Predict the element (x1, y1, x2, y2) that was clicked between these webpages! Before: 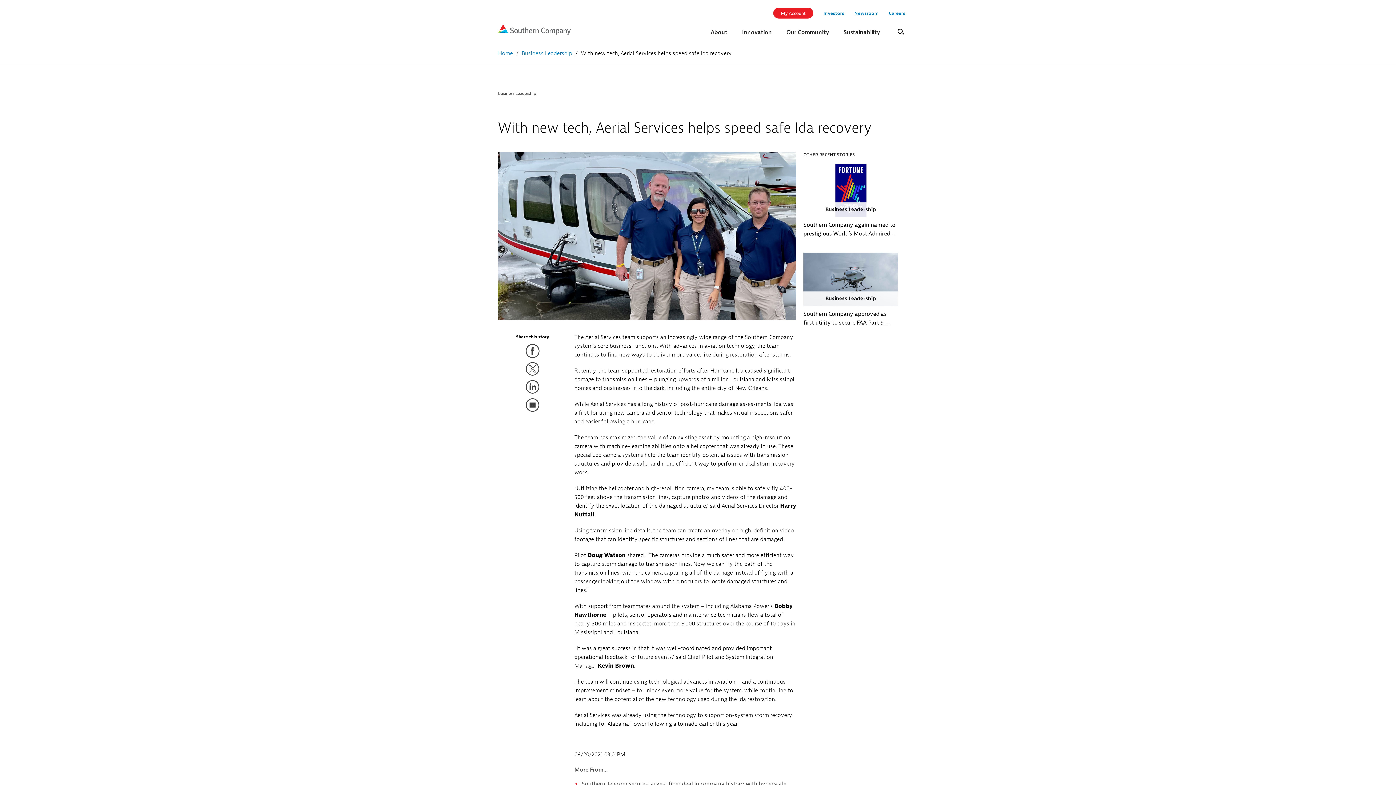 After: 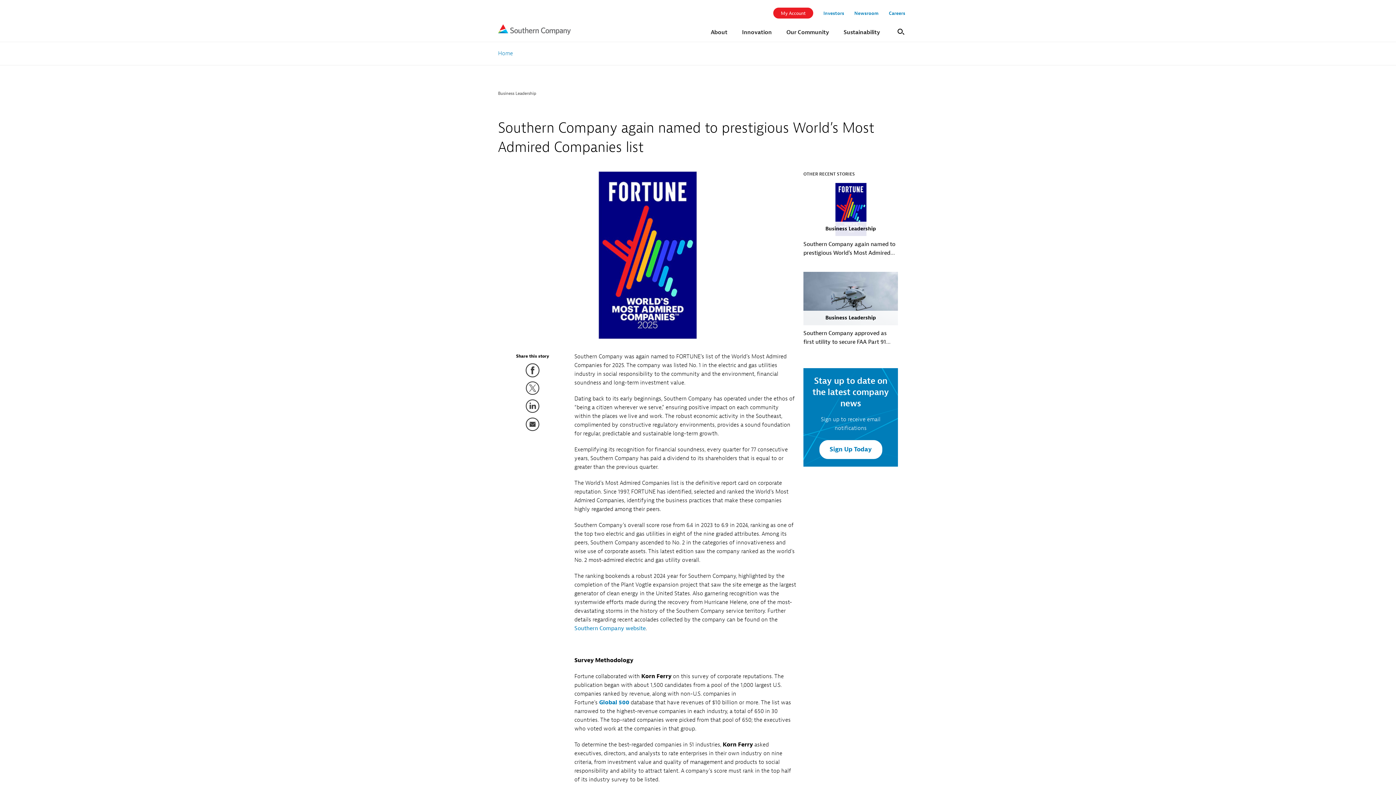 Action: label: Southern Company again named to prestigious World’s Most Admired Companies list bbox: (803, 220, 898, 238)